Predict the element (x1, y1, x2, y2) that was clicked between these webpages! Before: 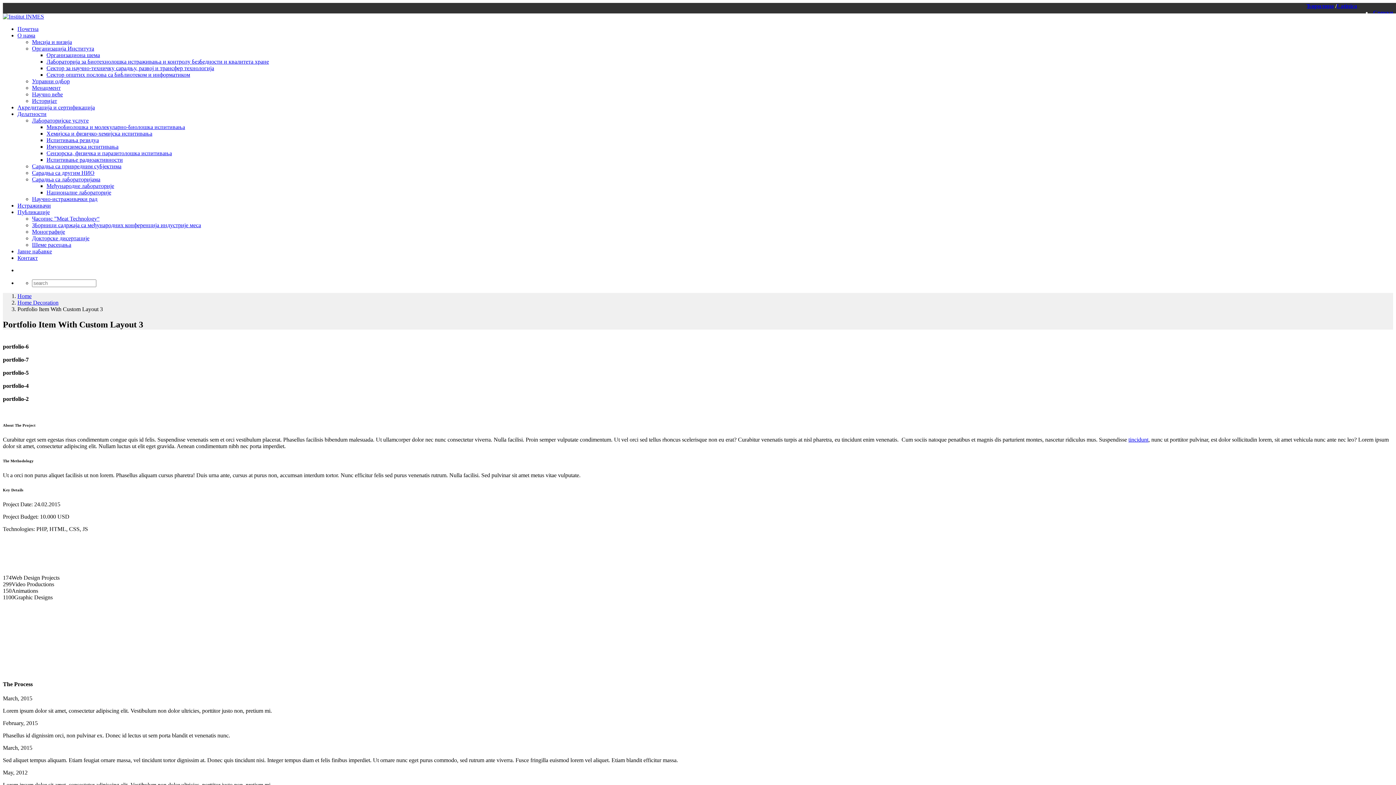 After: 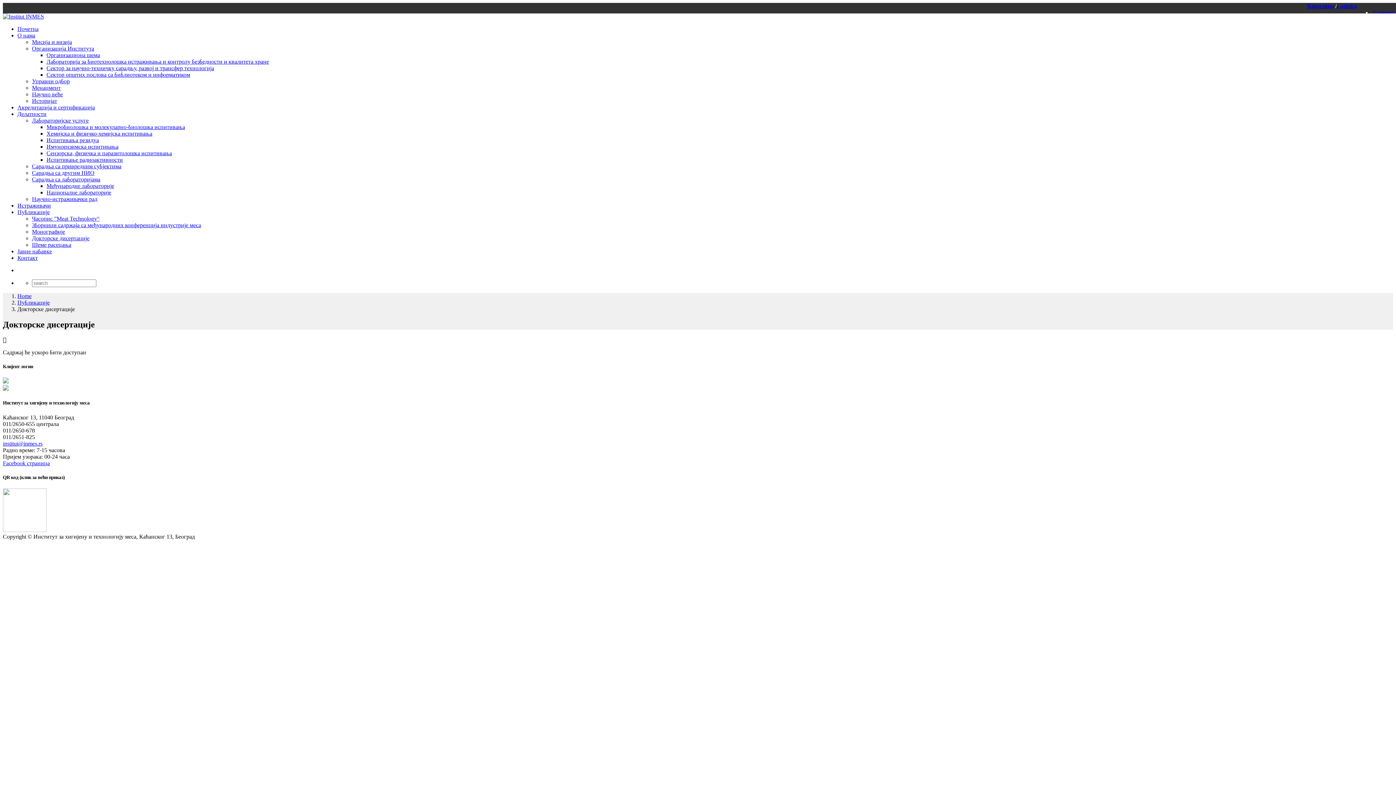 Action: bbox: (32, 235, 89, 241) label: Докторске дисертације